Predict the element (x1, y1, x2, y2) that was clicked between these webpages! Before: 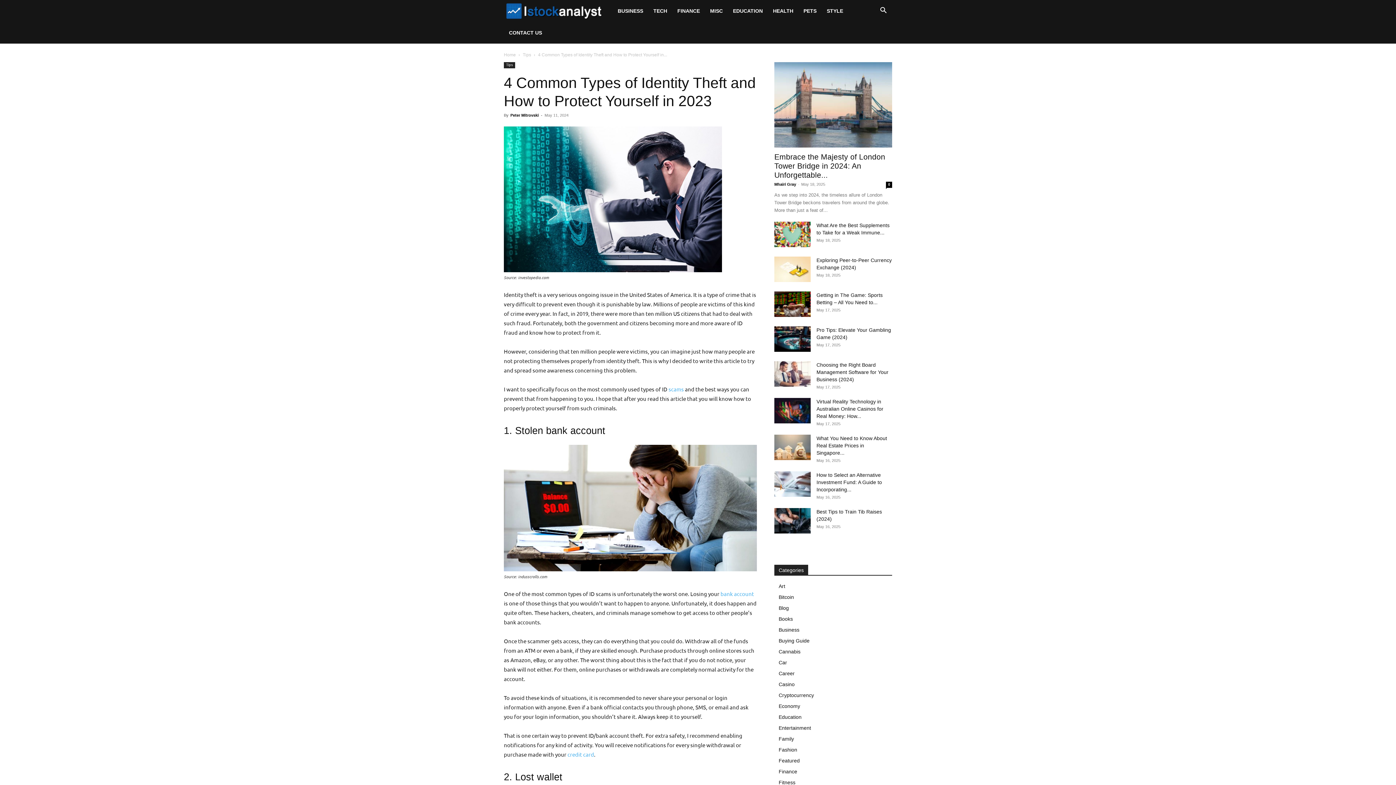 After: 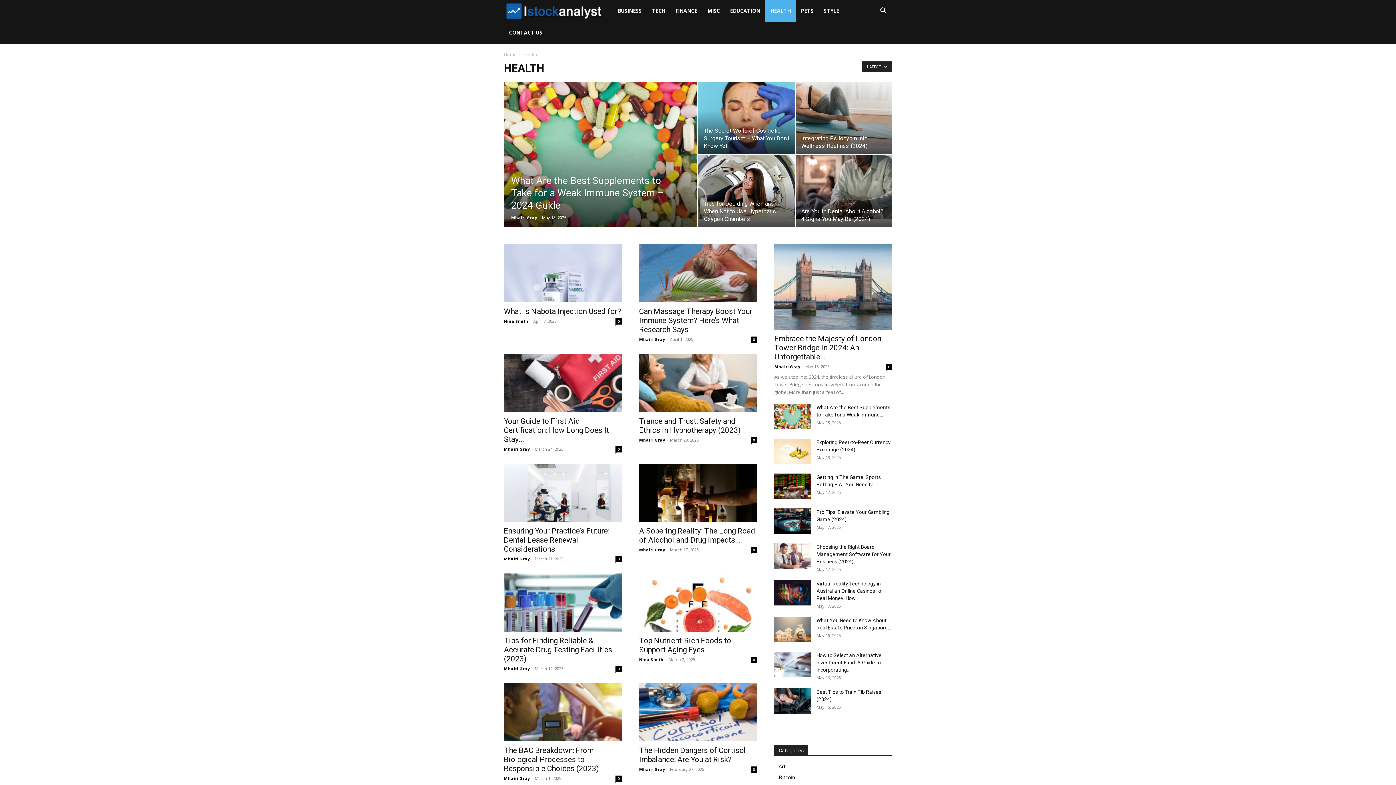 Action: bbox: (768, 0, 798, 21) label: HEALTH